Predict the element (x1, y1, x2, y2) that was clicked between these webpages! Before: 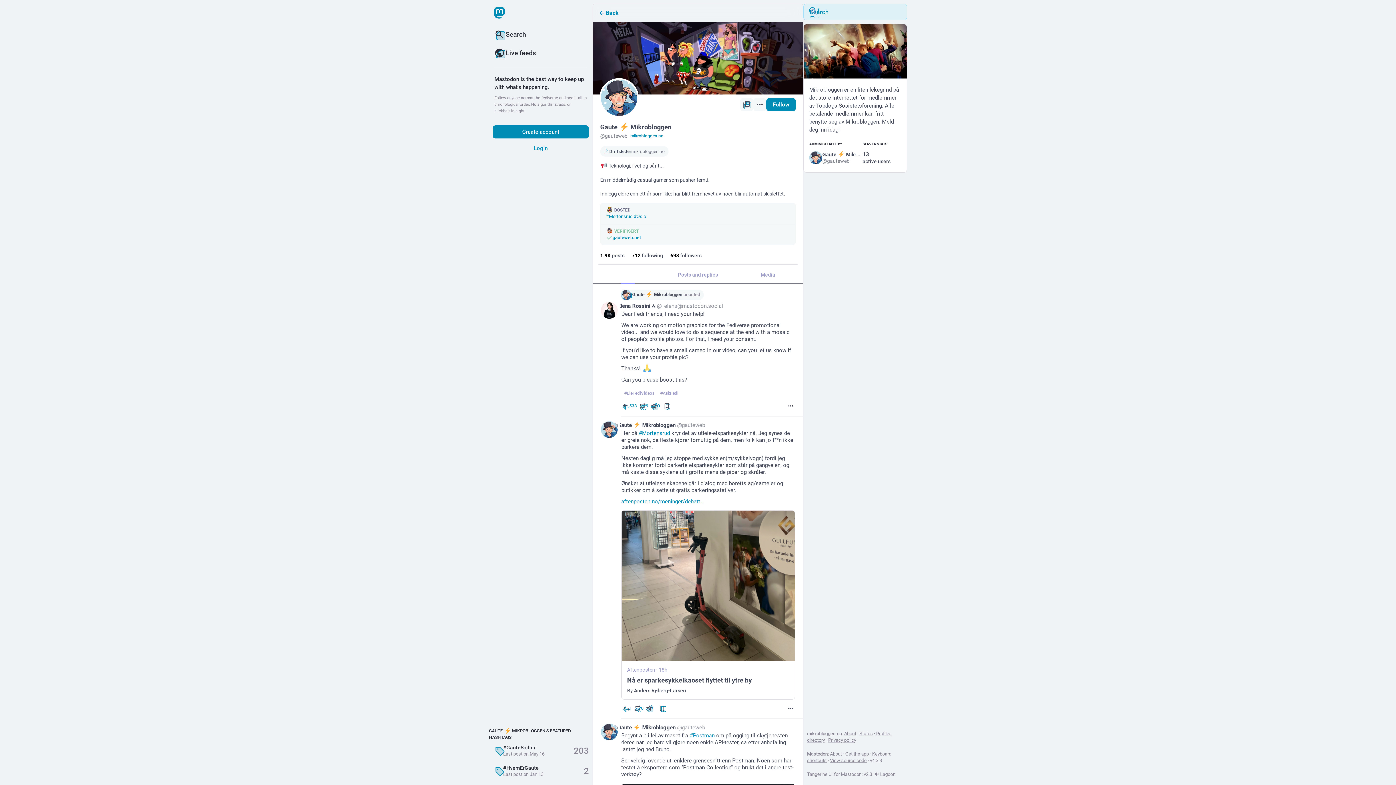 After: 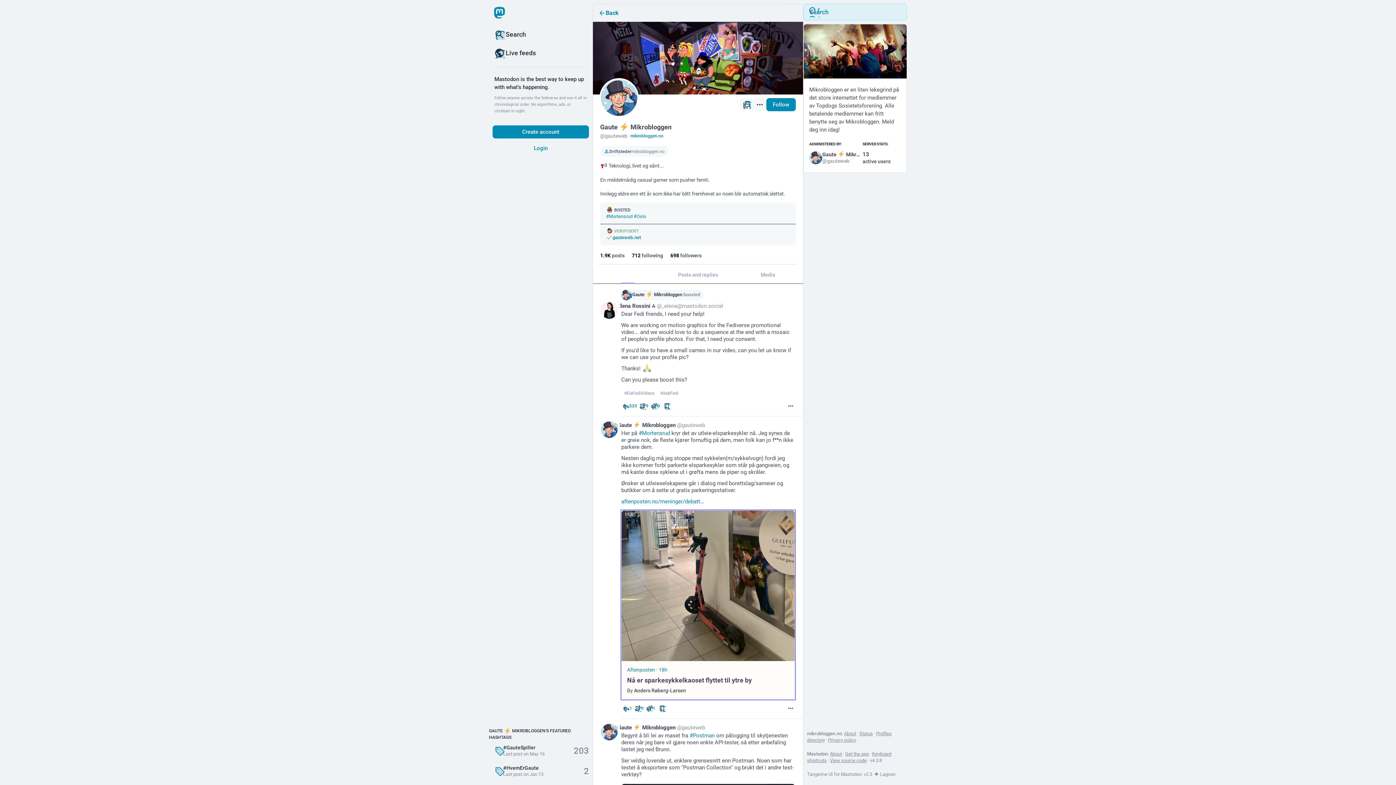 Action: label: Aftenposten · 18h
Nå er sparkesykkelkaoset flyttet til ytre by
By Anders Røberg-Larsen bbox: (621, 510, 795, 549)